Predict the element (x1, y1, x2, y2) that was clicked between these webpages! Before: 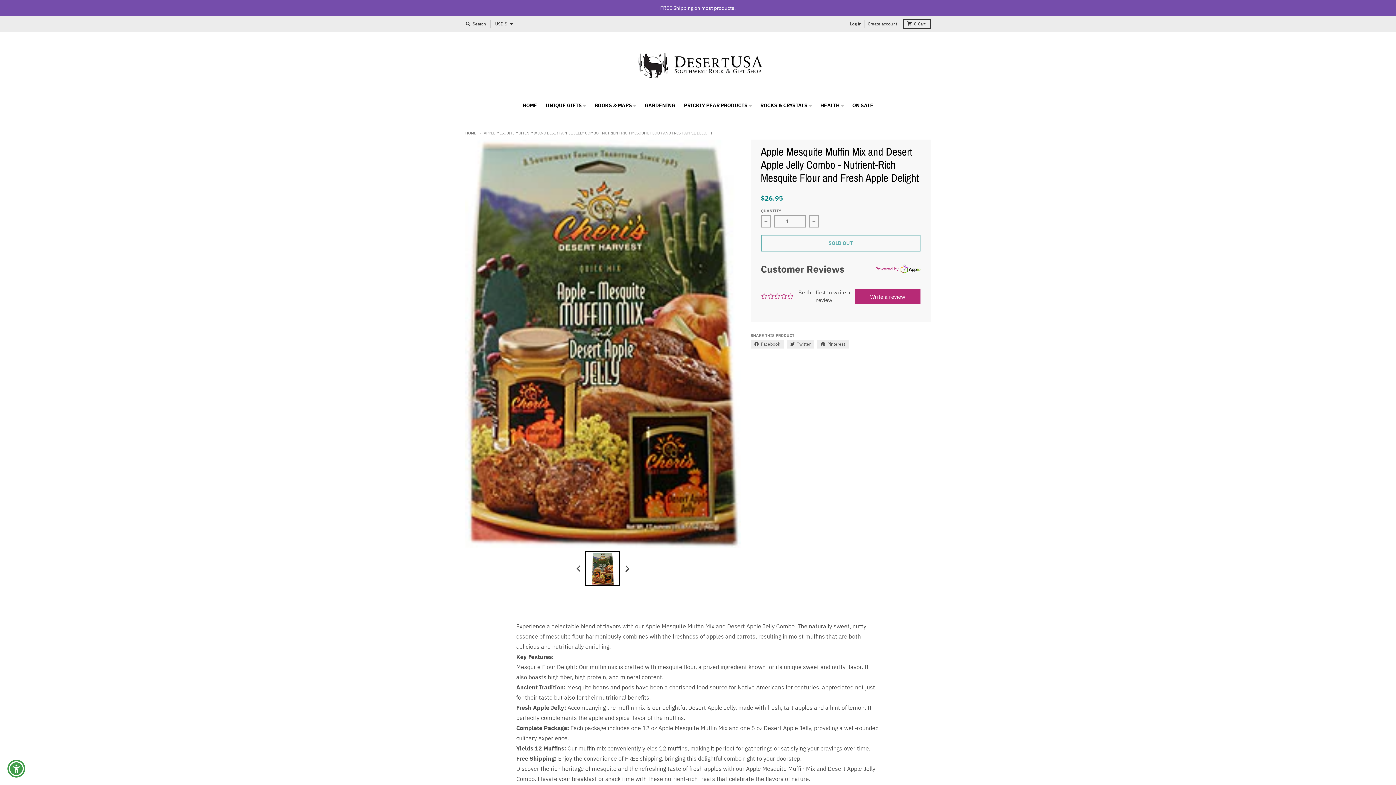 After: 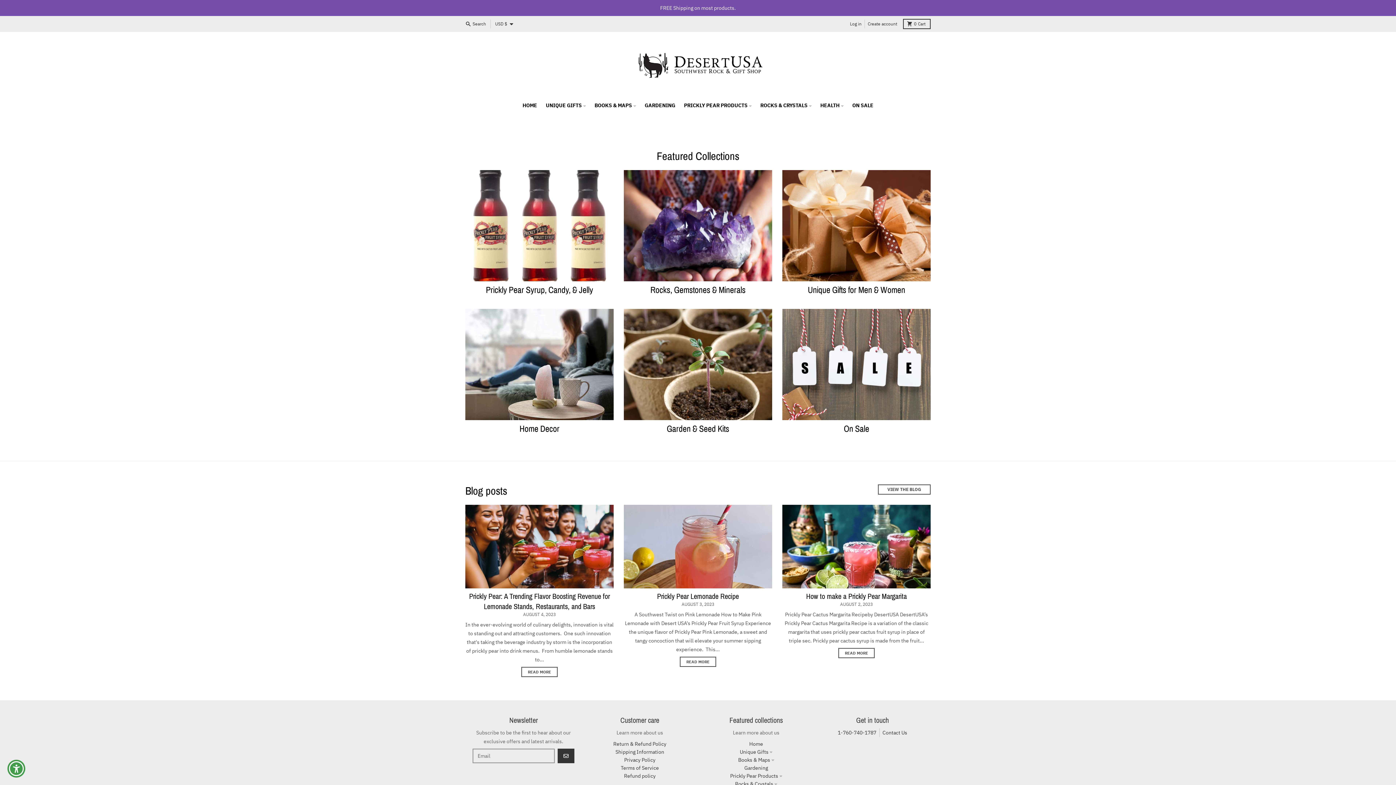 Action: bbox: (625, 46, 770, 90)